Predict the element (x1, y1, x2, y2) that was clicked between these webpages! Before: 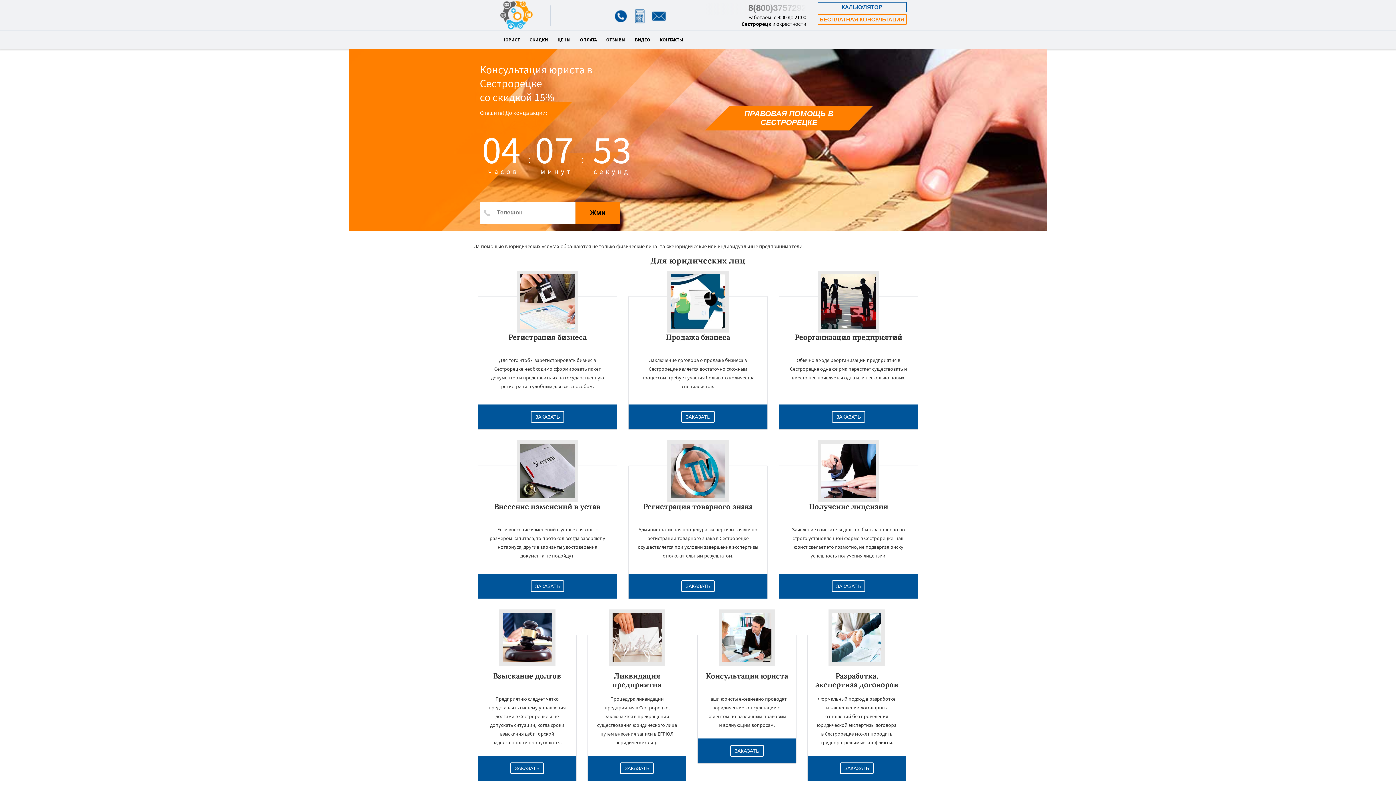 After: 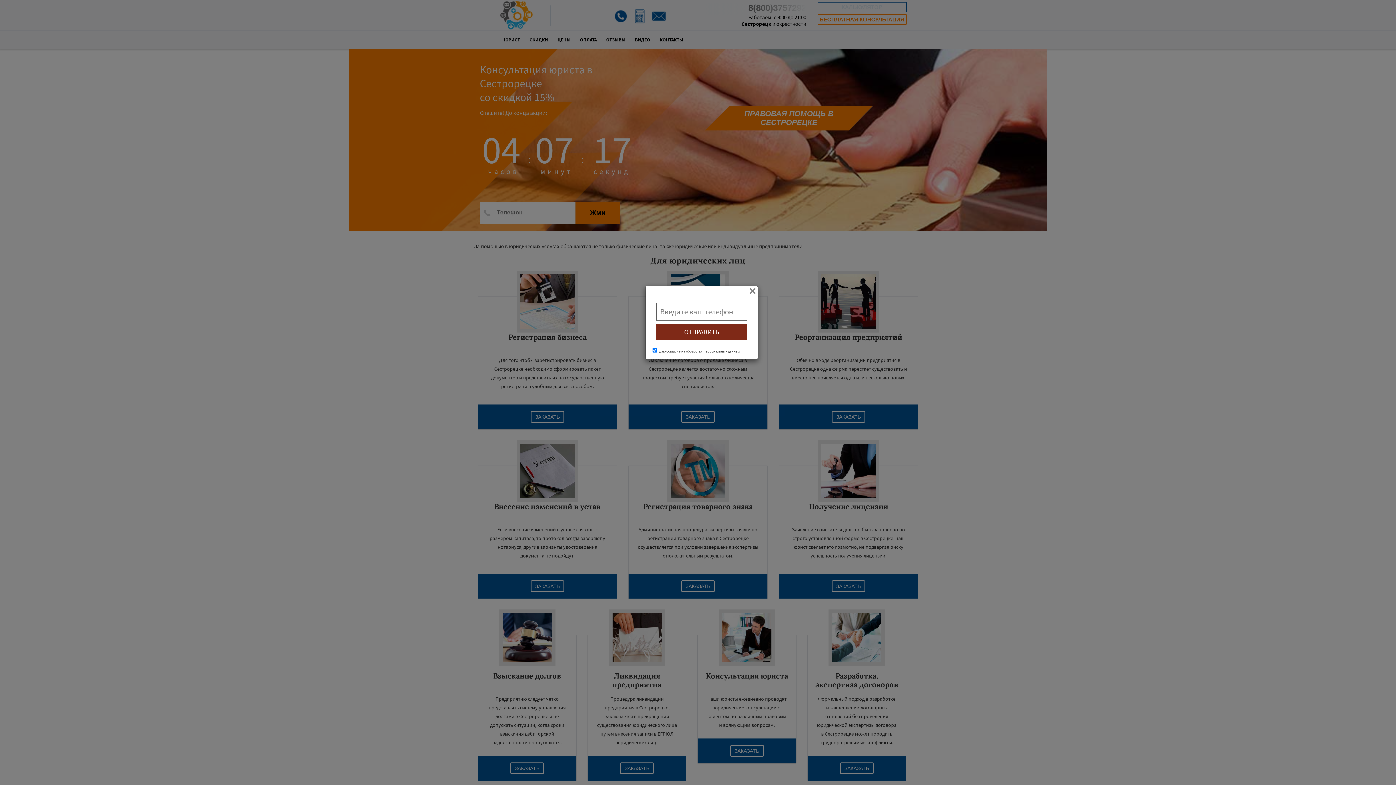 Action: bbox: (730, 745, 764, 757) label: ЗАКАЗАТЬ